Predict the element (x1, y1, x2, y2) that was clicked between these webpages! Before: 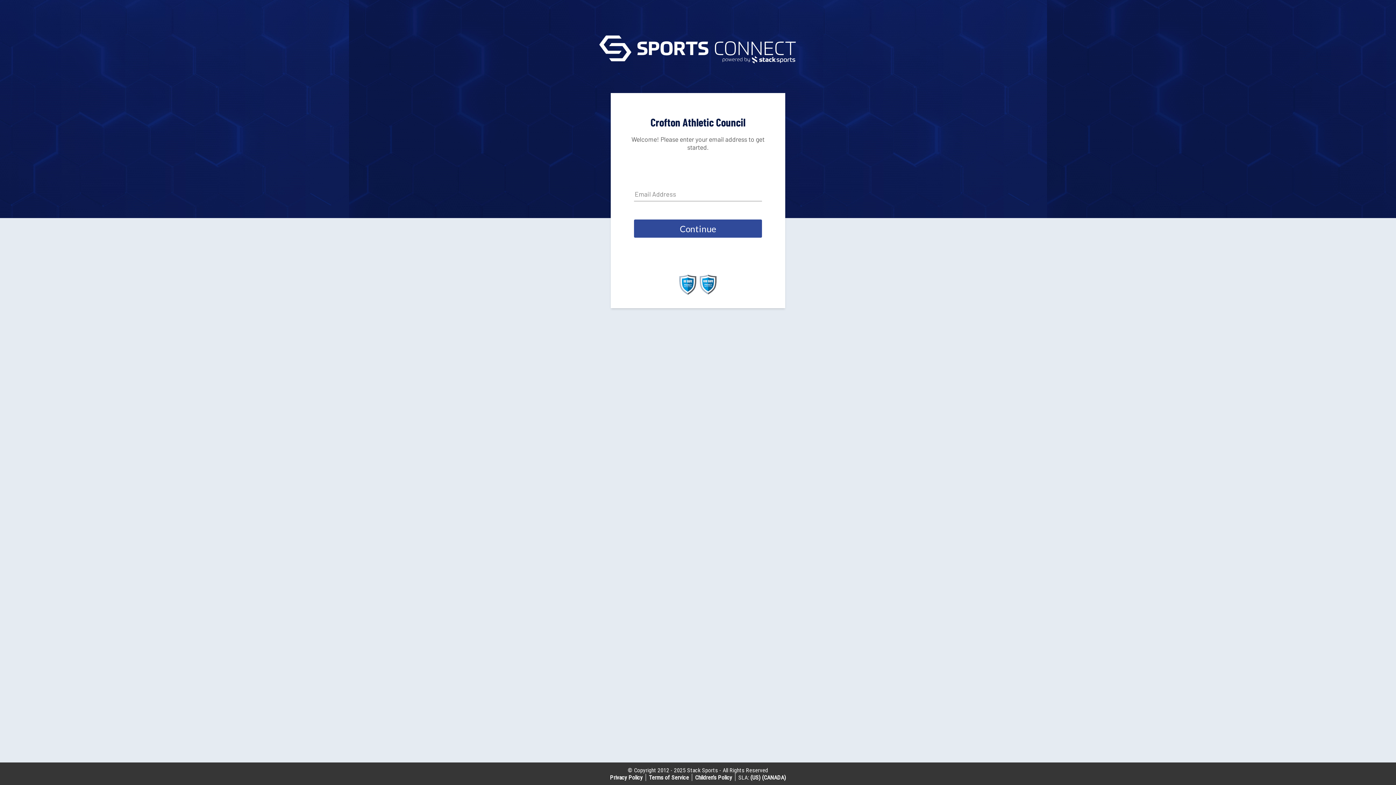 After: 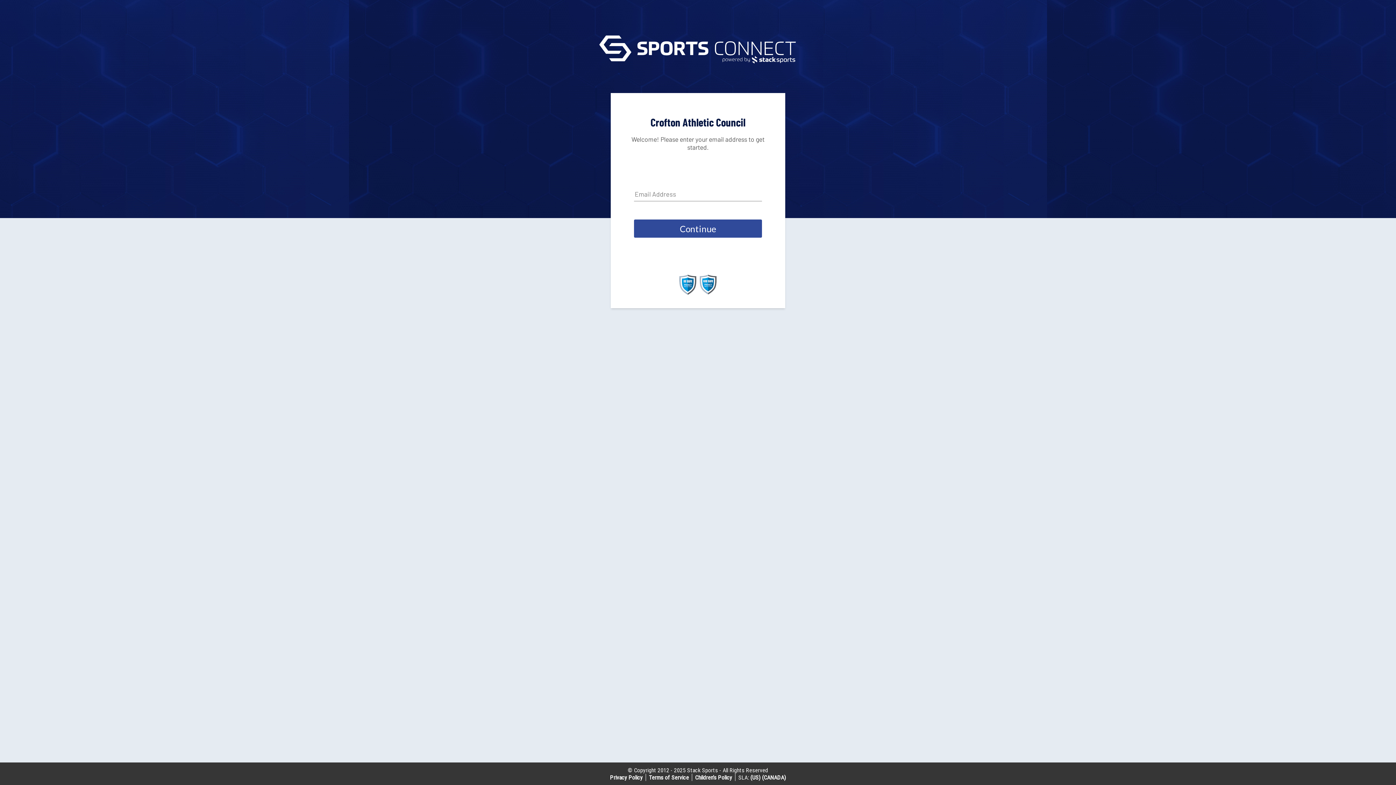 Action: bbox: (679, 289, 696, 296)